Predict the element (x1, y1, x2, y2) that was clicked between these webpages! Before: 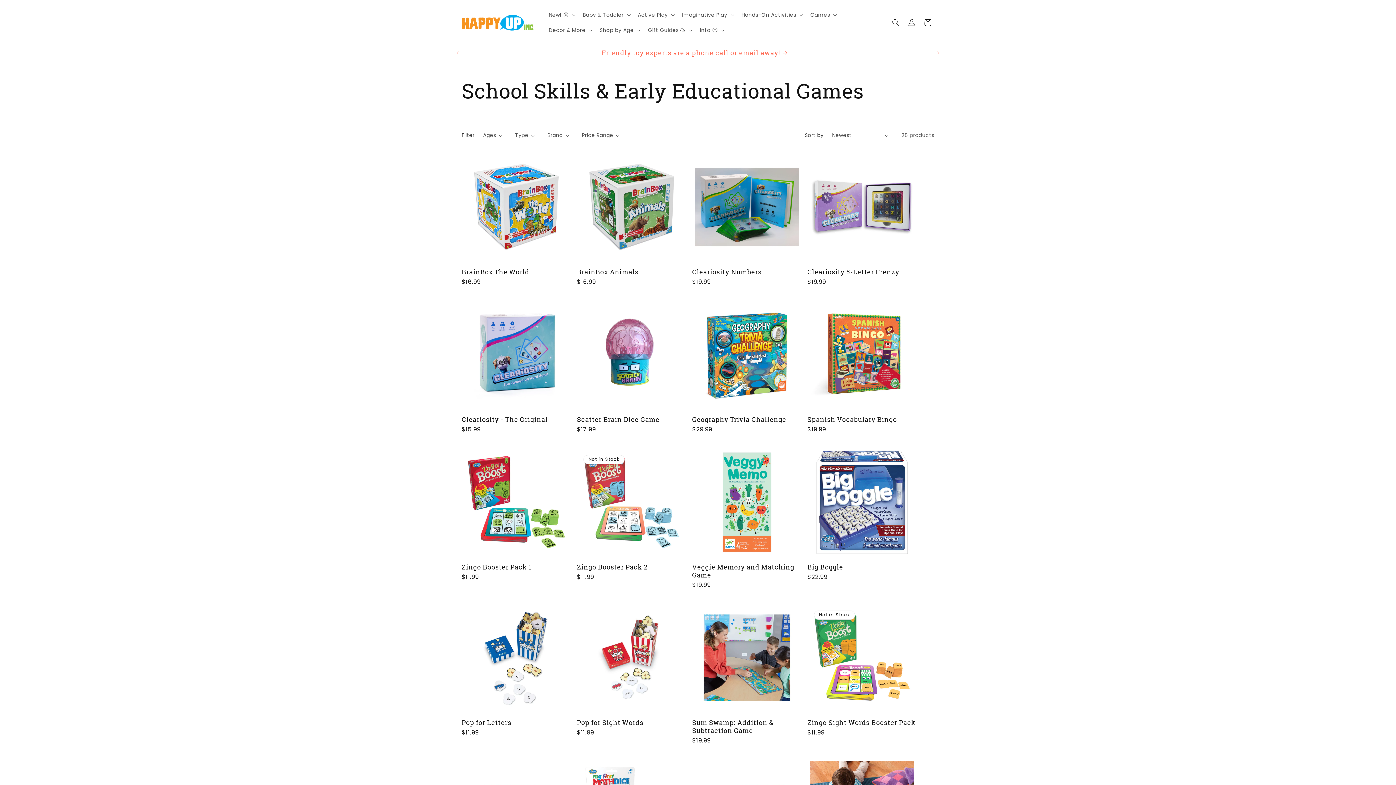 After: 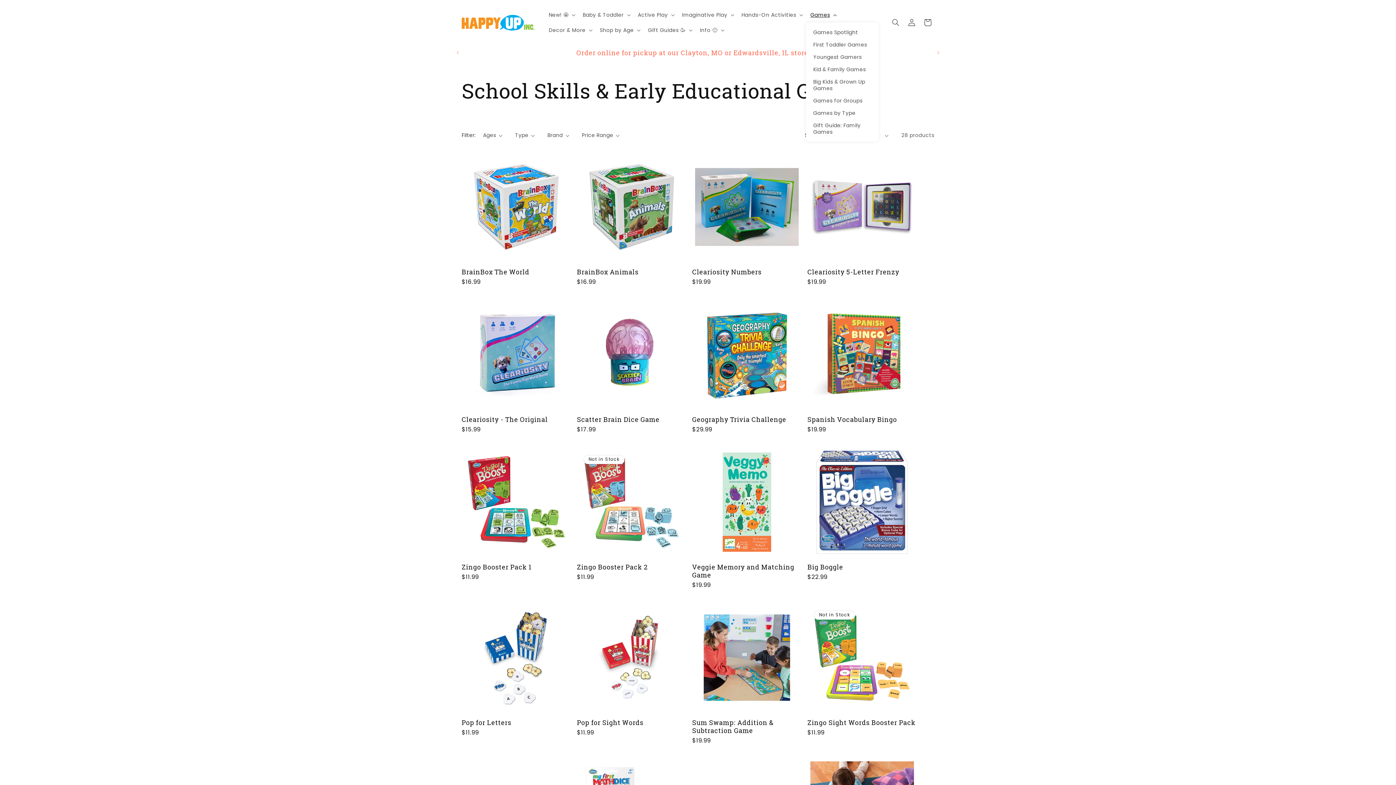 Action: bbox: (806, 7, 840, 22) label: Games